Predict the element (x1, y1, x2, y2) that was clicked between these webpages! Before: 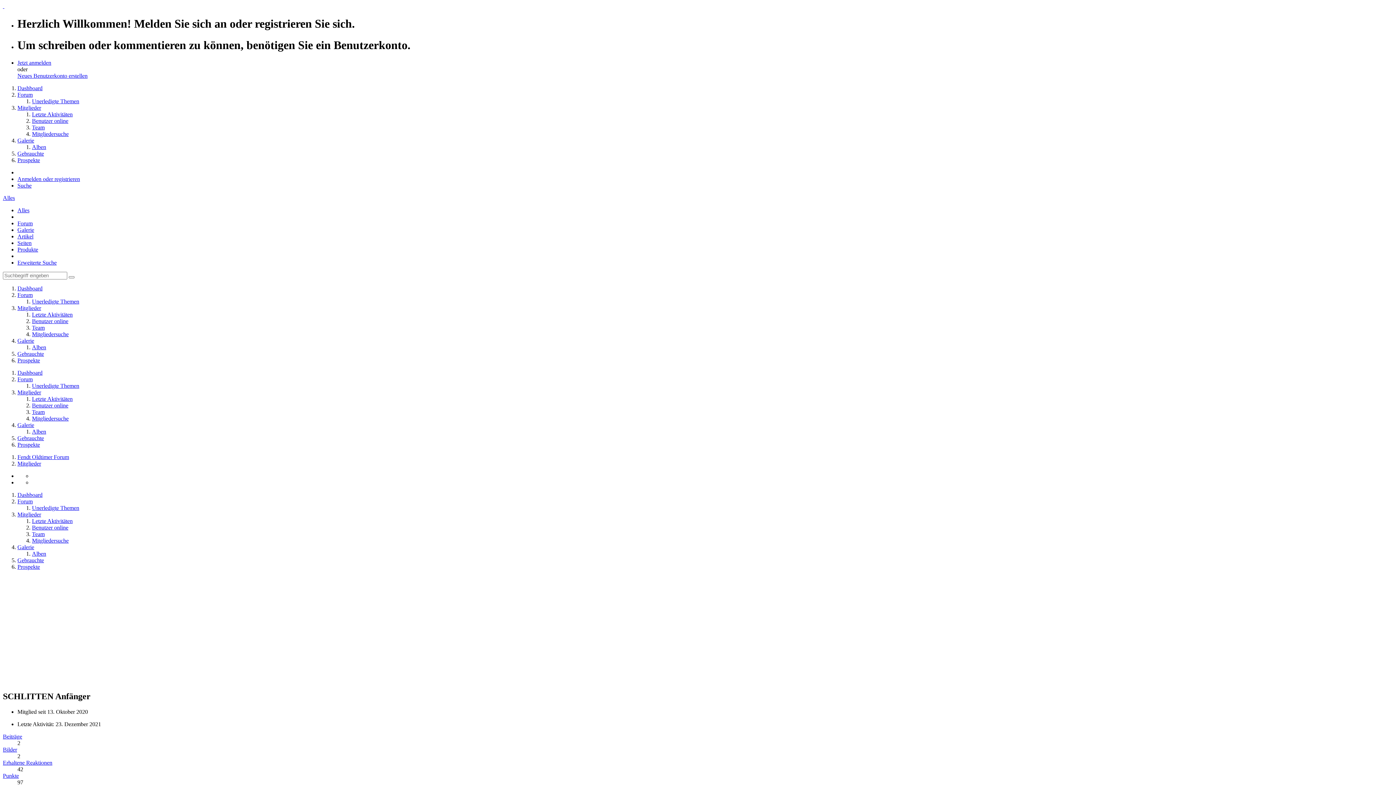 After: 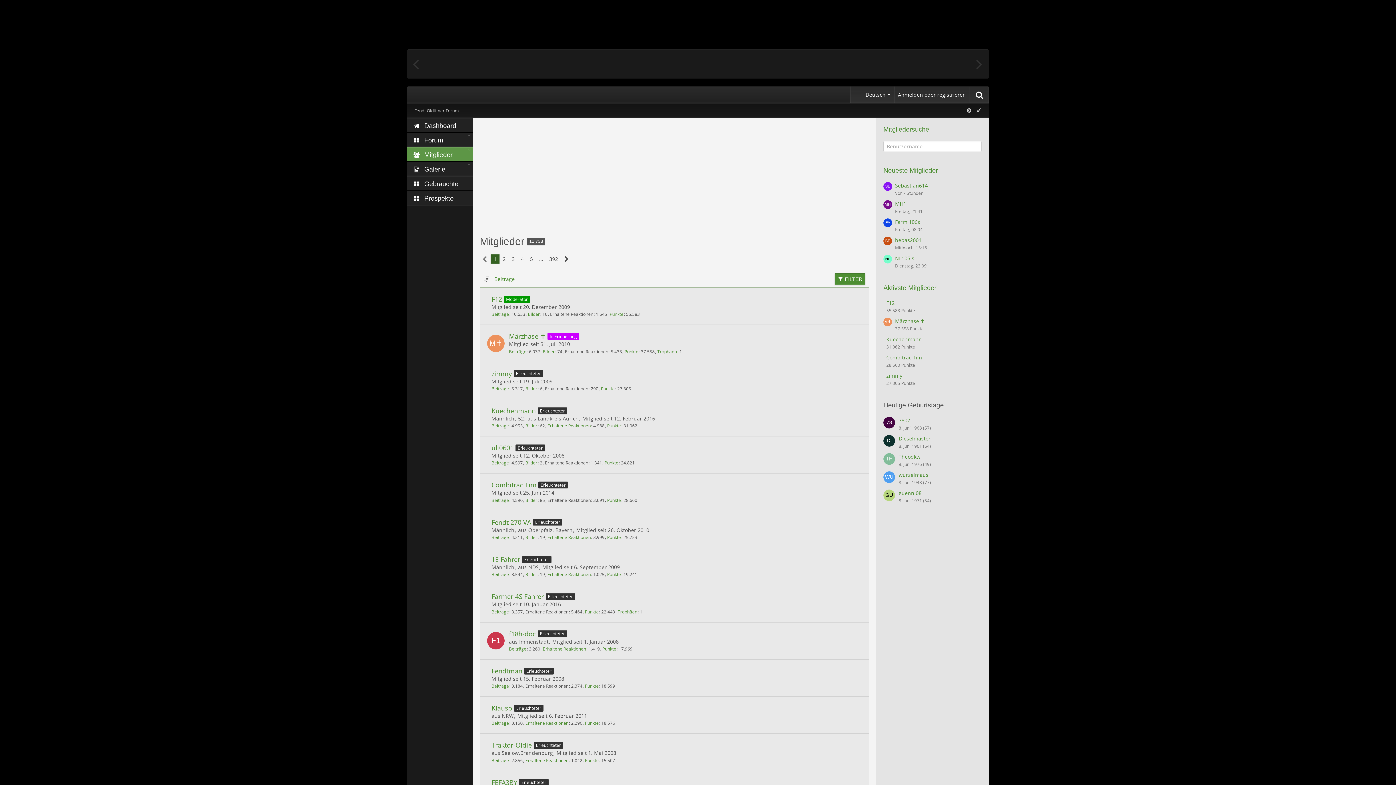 Action: bbox: (17, 511, 41, 517) label: Mitglieder